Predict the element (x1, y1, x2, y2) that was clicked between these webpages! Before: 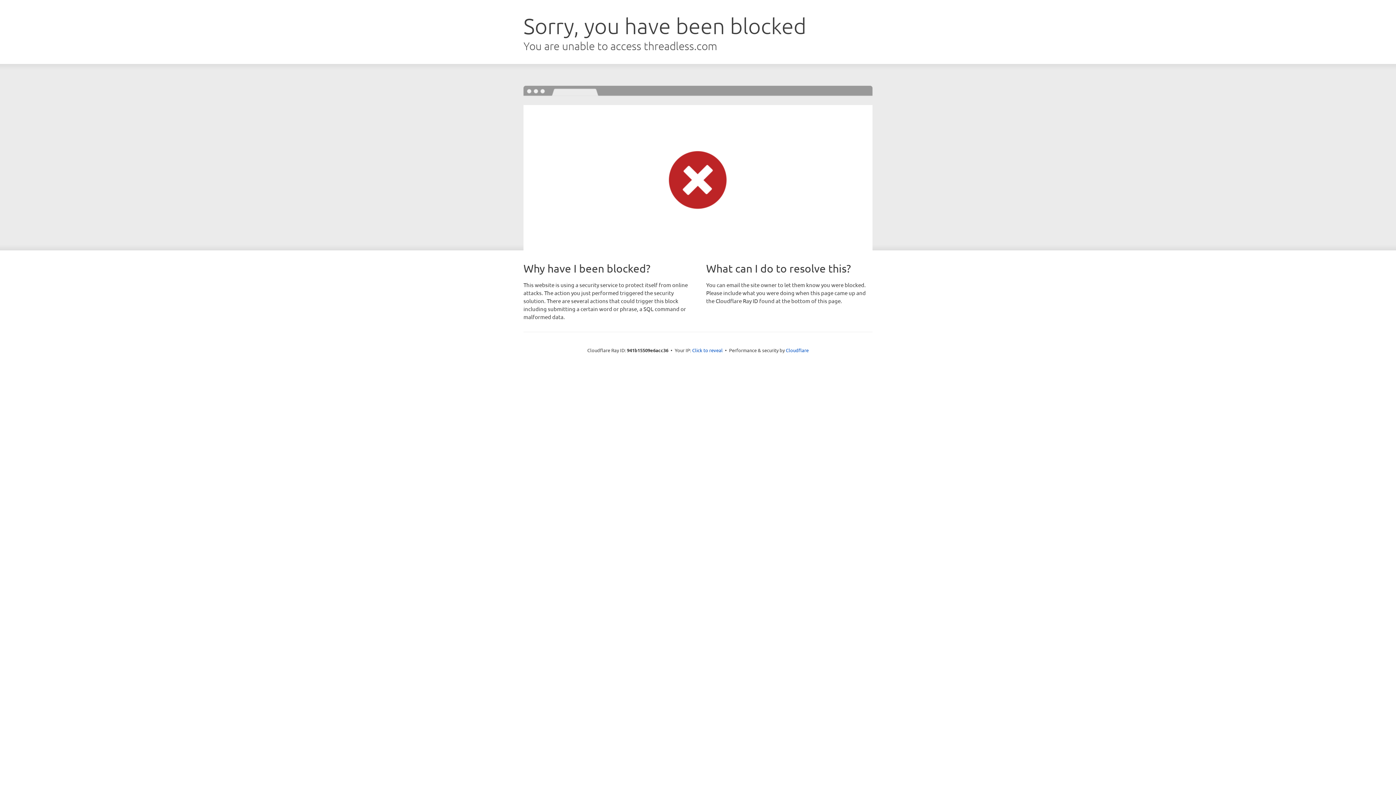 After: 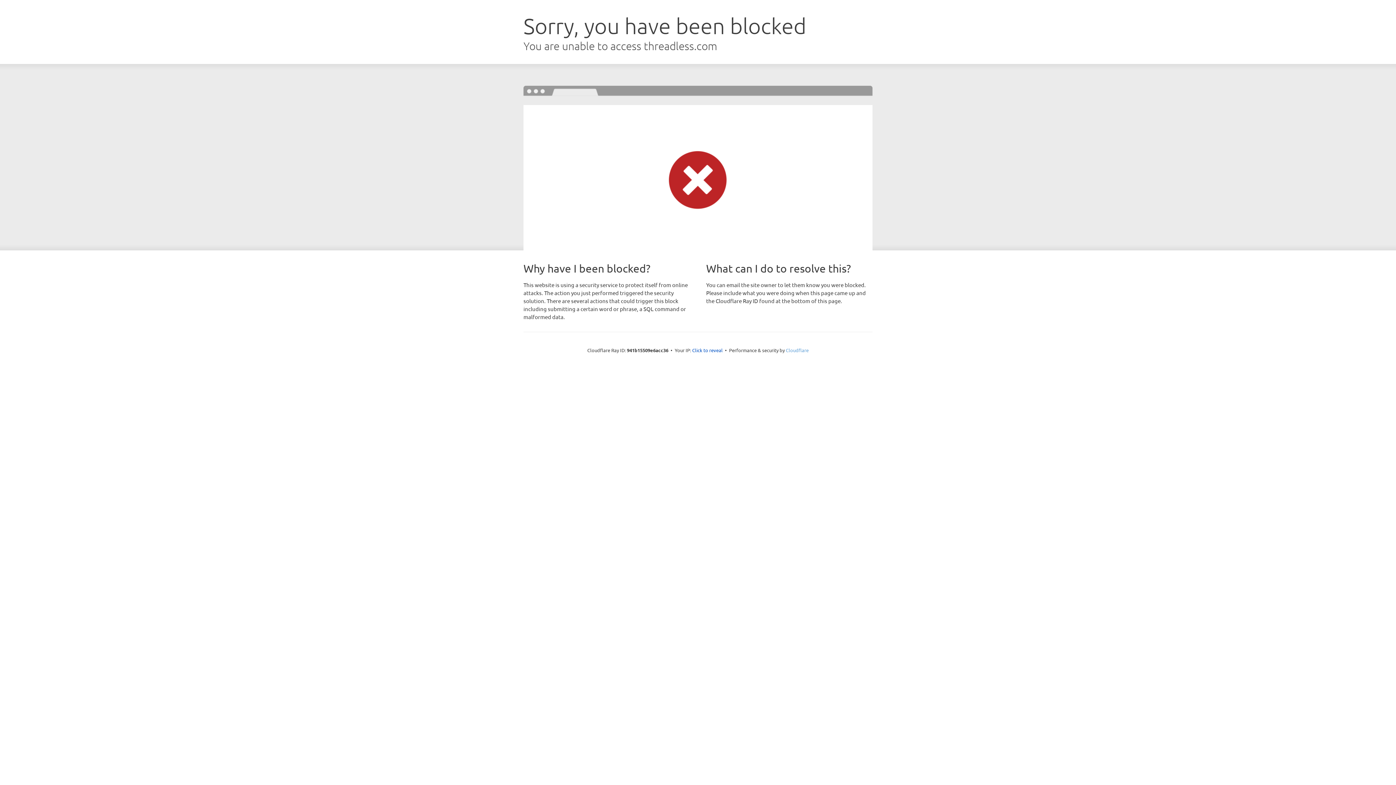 Action: label: Cloudflare bbox: (786, 347, 808, 353)